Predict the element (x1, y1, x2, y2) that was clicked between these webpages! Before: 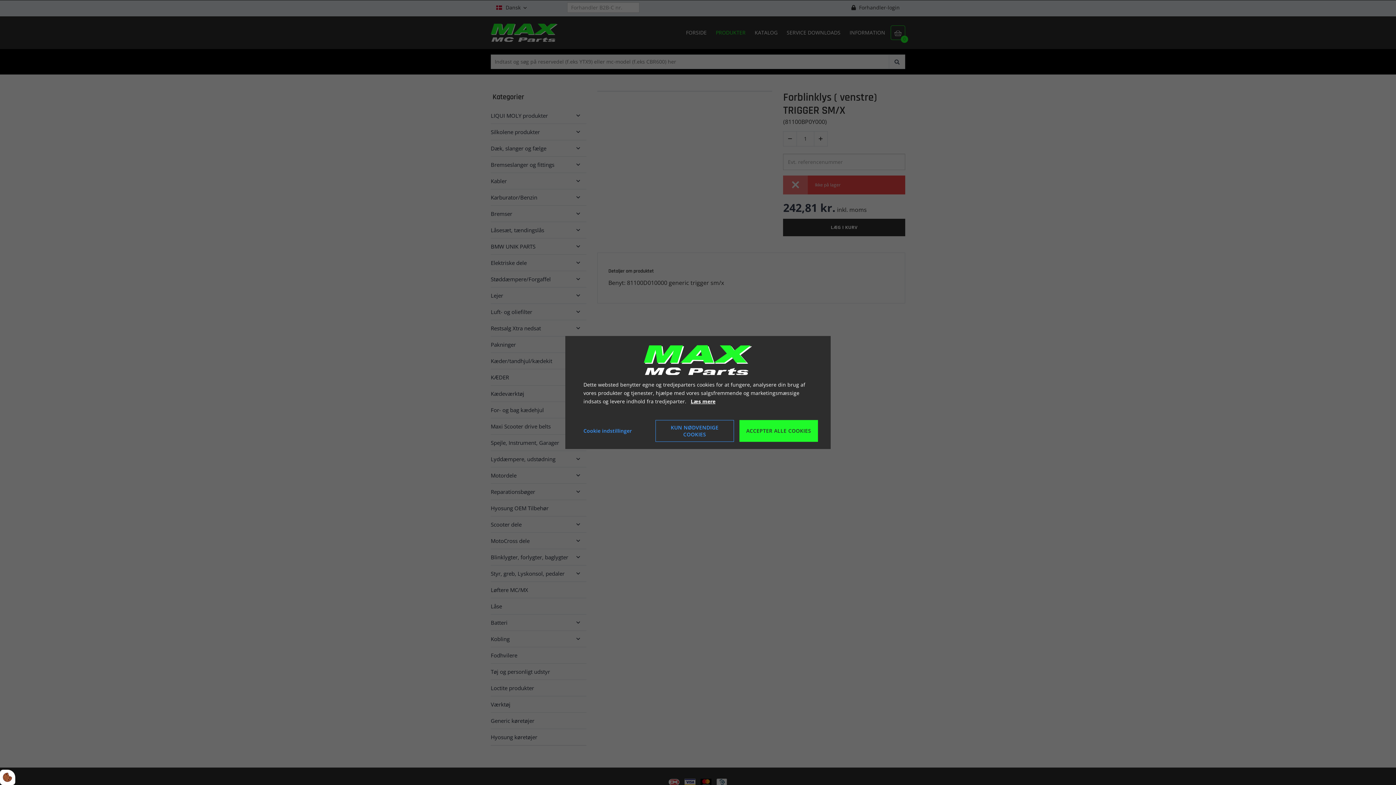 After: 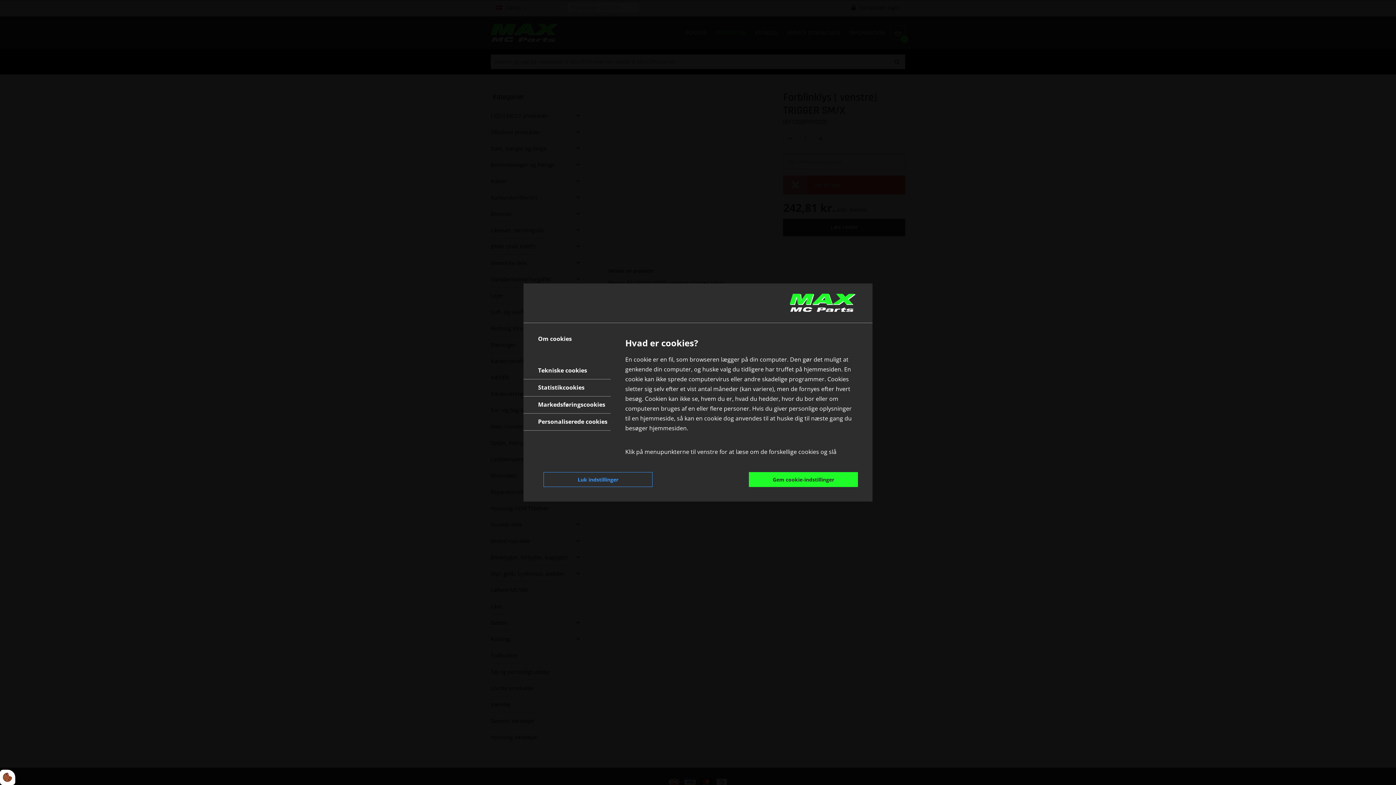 Action: label: Cookie indstillinger bbox: (578, 423, 632, 438)